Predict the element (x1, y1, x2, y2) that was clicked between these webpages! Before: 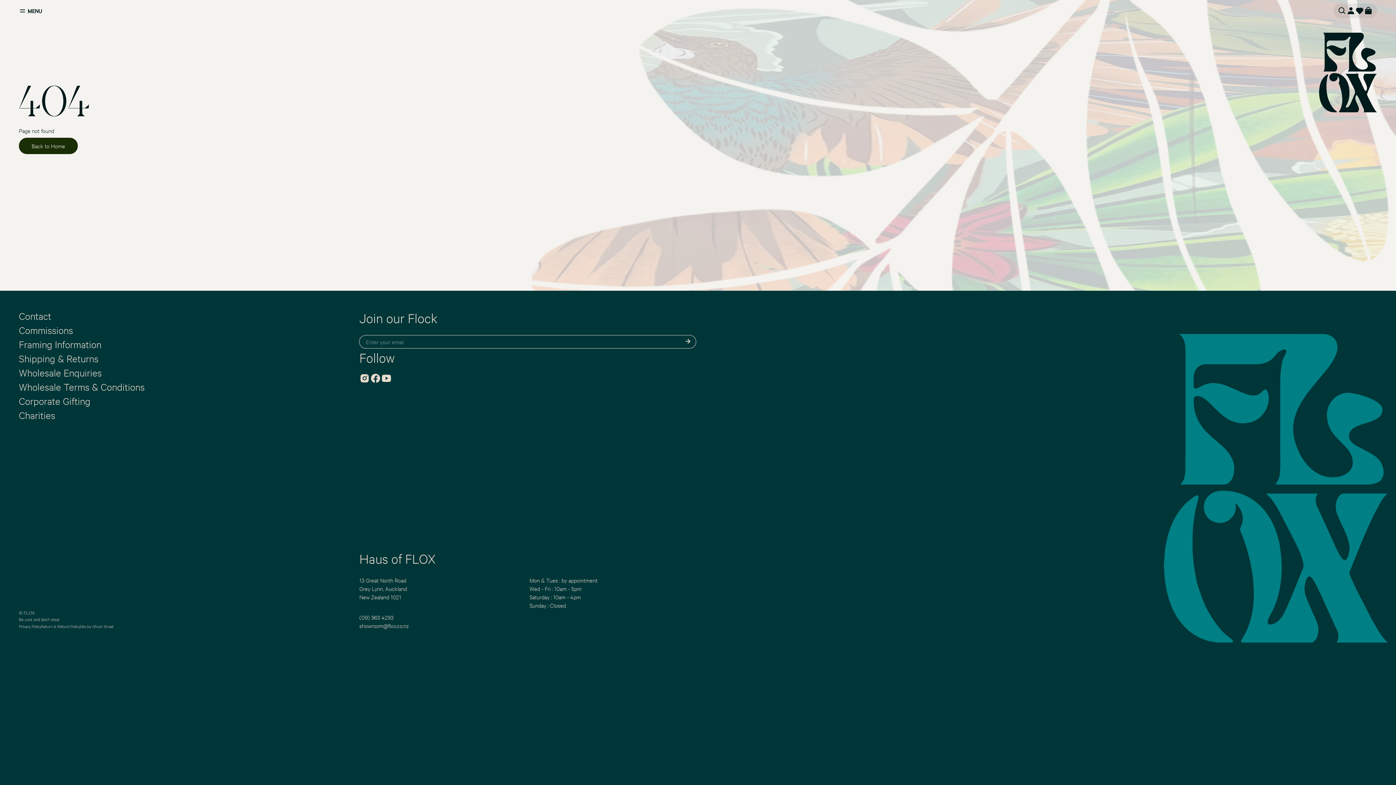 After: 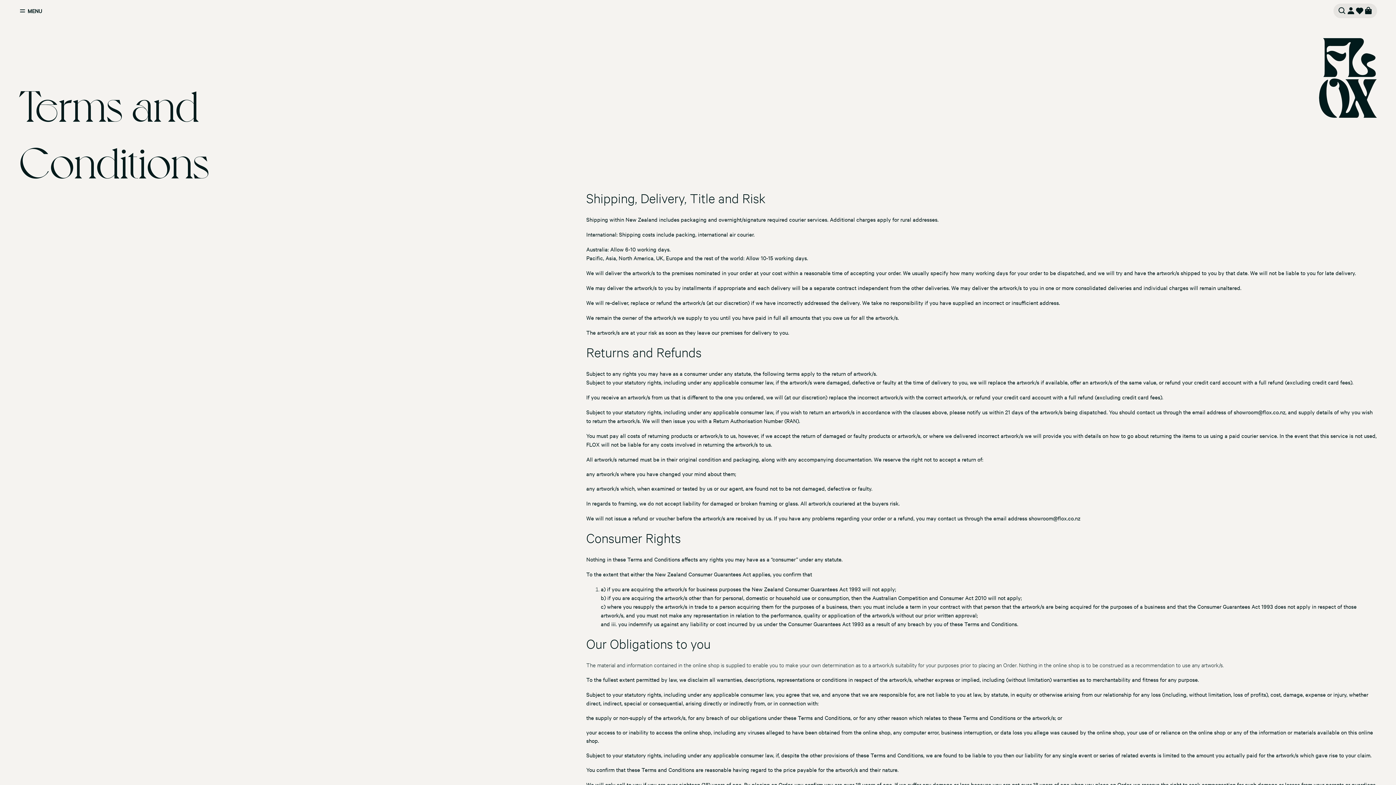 Action: bbox: (41, 622, 80, 630) label: Return & Refund Policy